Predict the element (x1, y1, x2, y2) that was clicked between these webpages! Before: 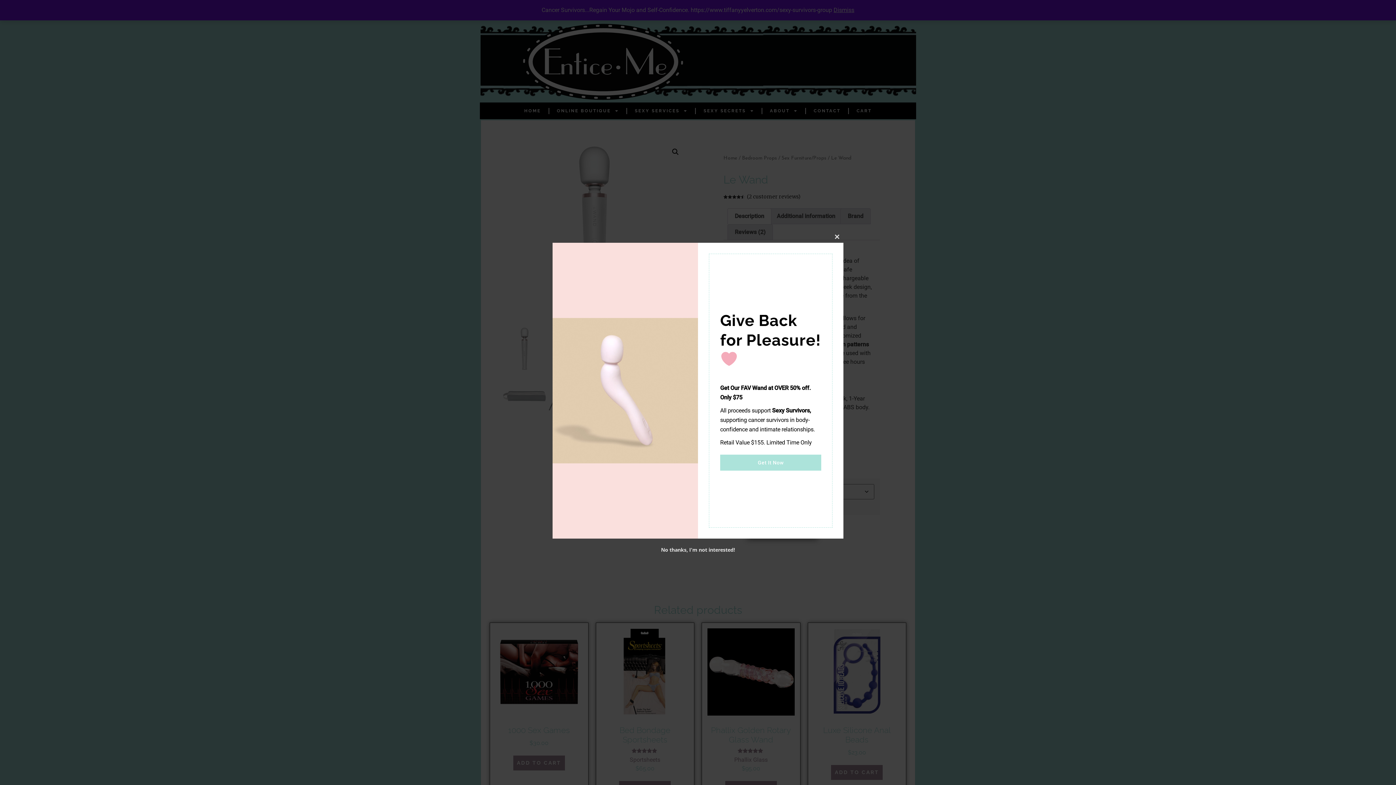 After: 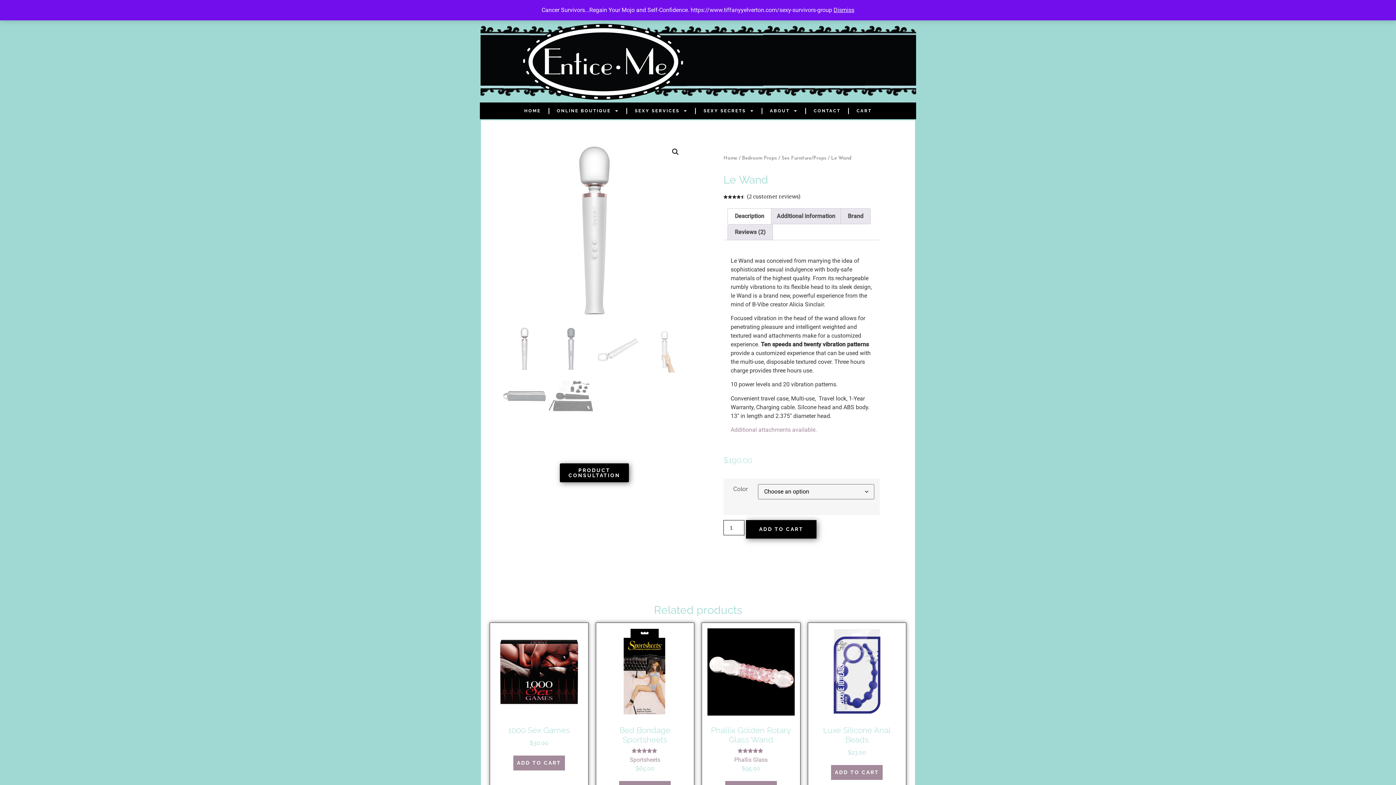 Action: bbox: (832, 231, 843, 242) label: CLOSE THIS MODULE